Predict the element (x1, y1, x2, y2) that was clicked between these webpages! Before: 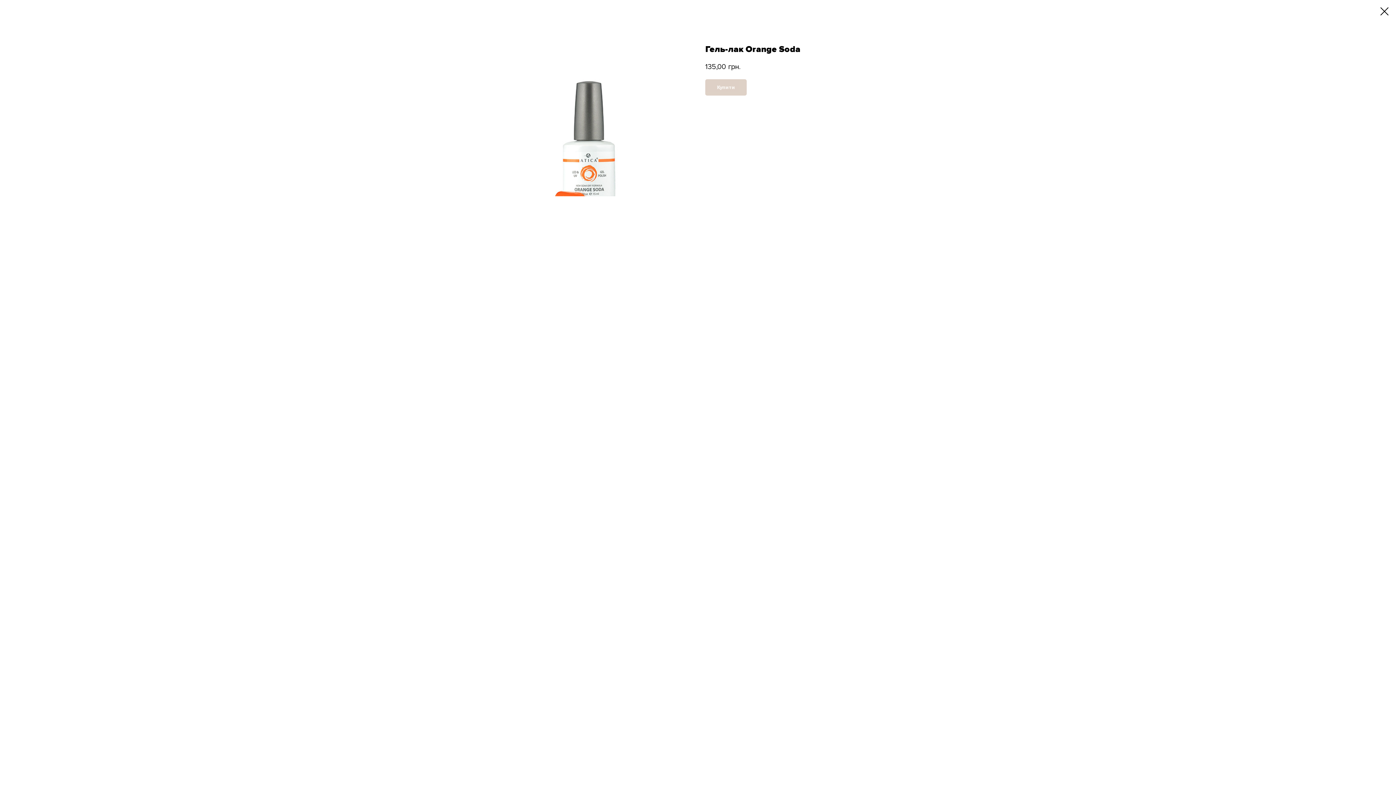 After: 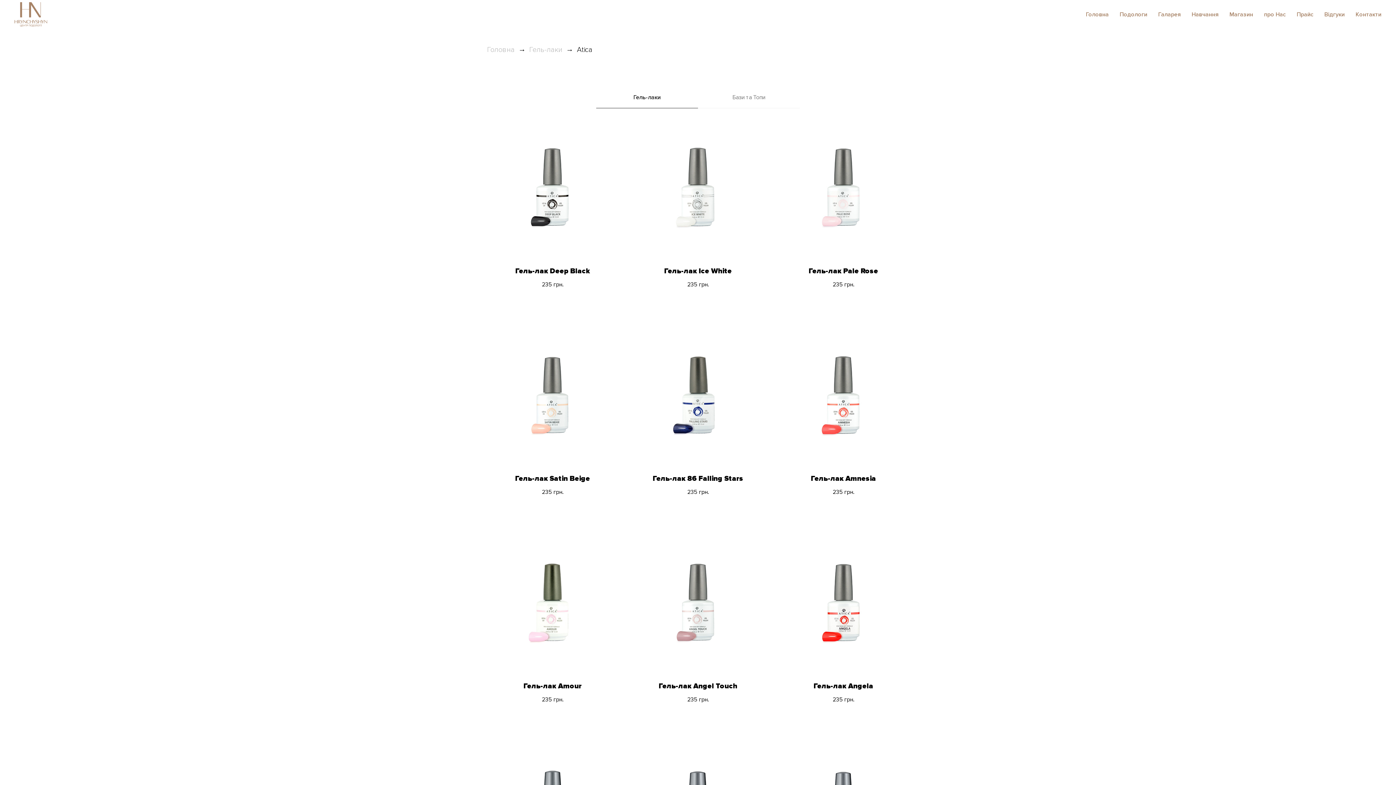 Action: bbox: (1380, 7, 1389, 15)